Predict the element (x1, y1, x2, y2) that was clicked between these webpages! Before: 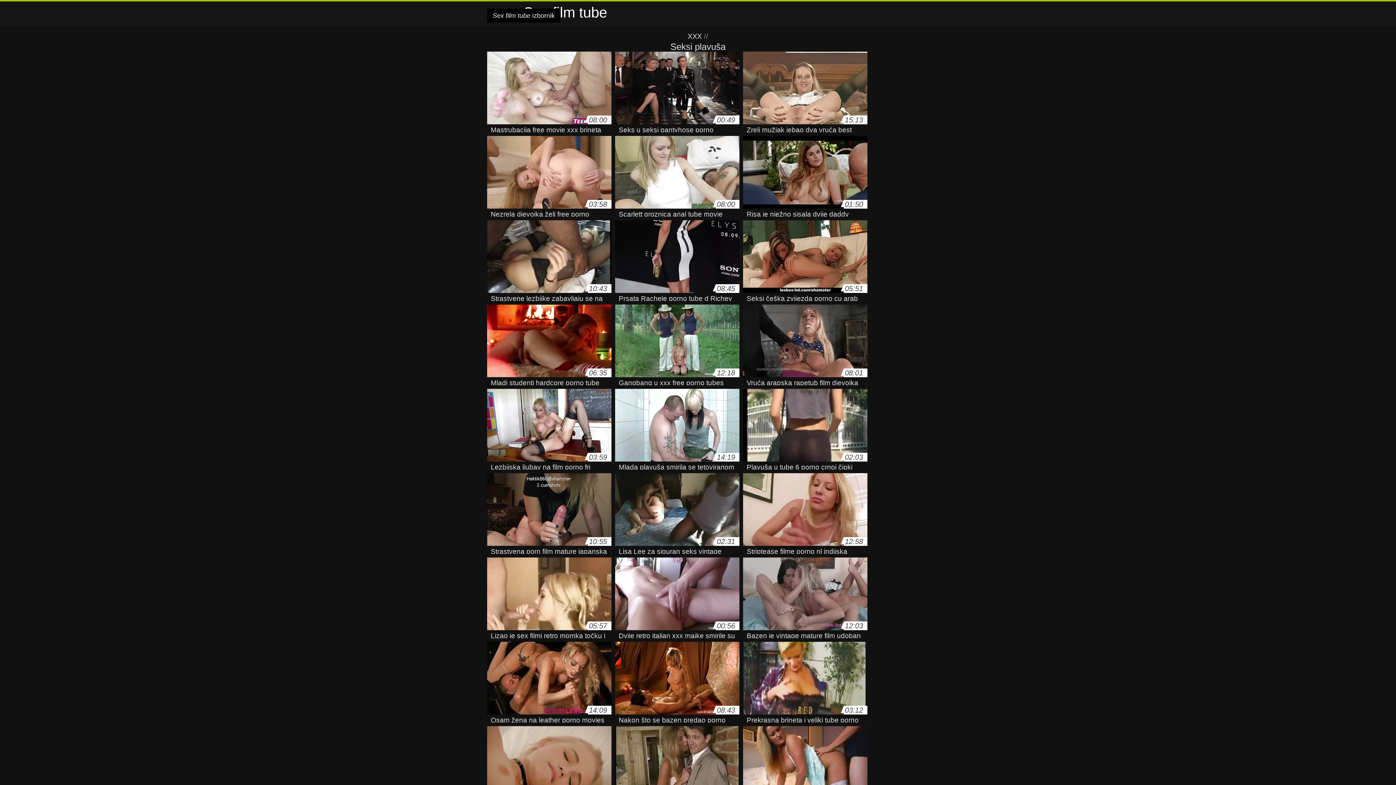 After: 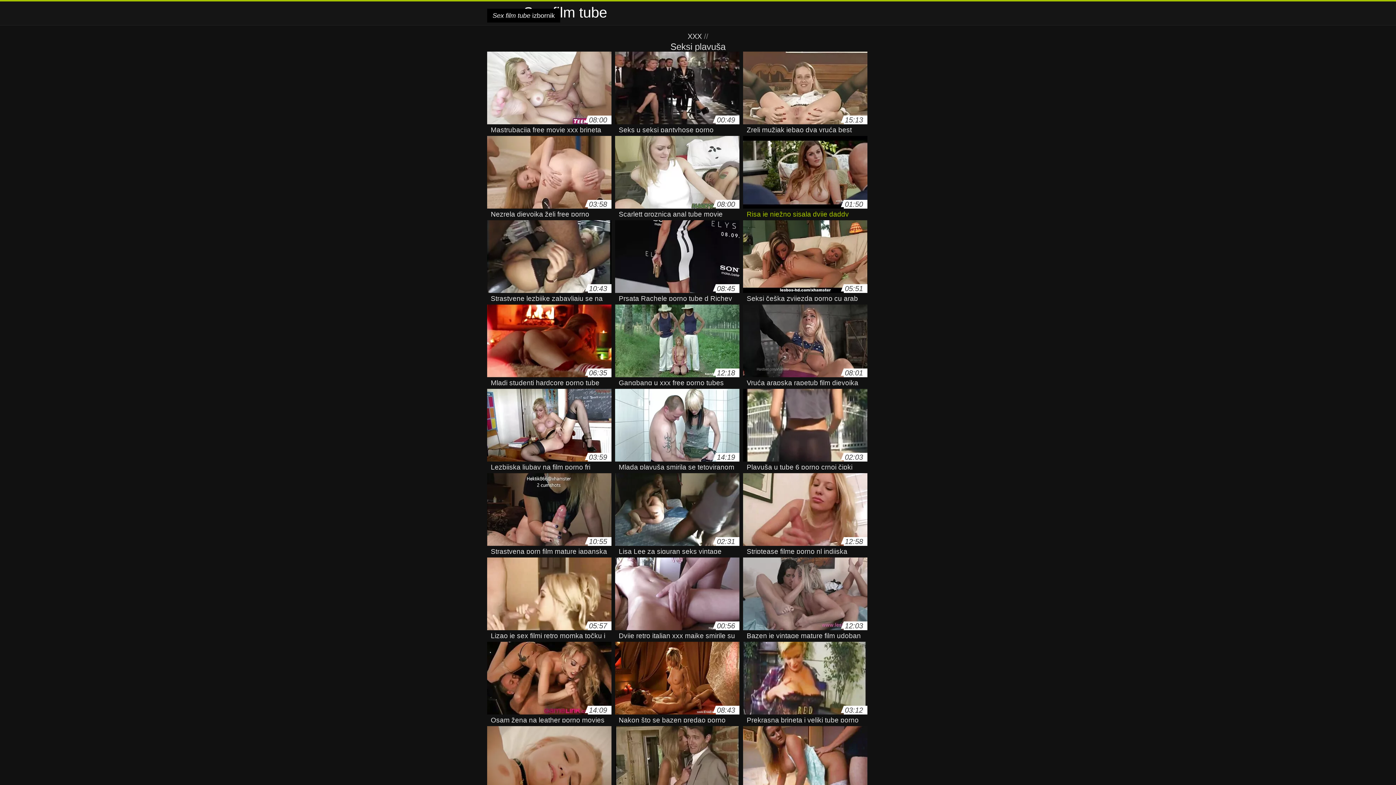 Action: label: 01:50
Risa je nježno sisala dvije daddy porno movies komode bbox: (743, 136, 867, 212)